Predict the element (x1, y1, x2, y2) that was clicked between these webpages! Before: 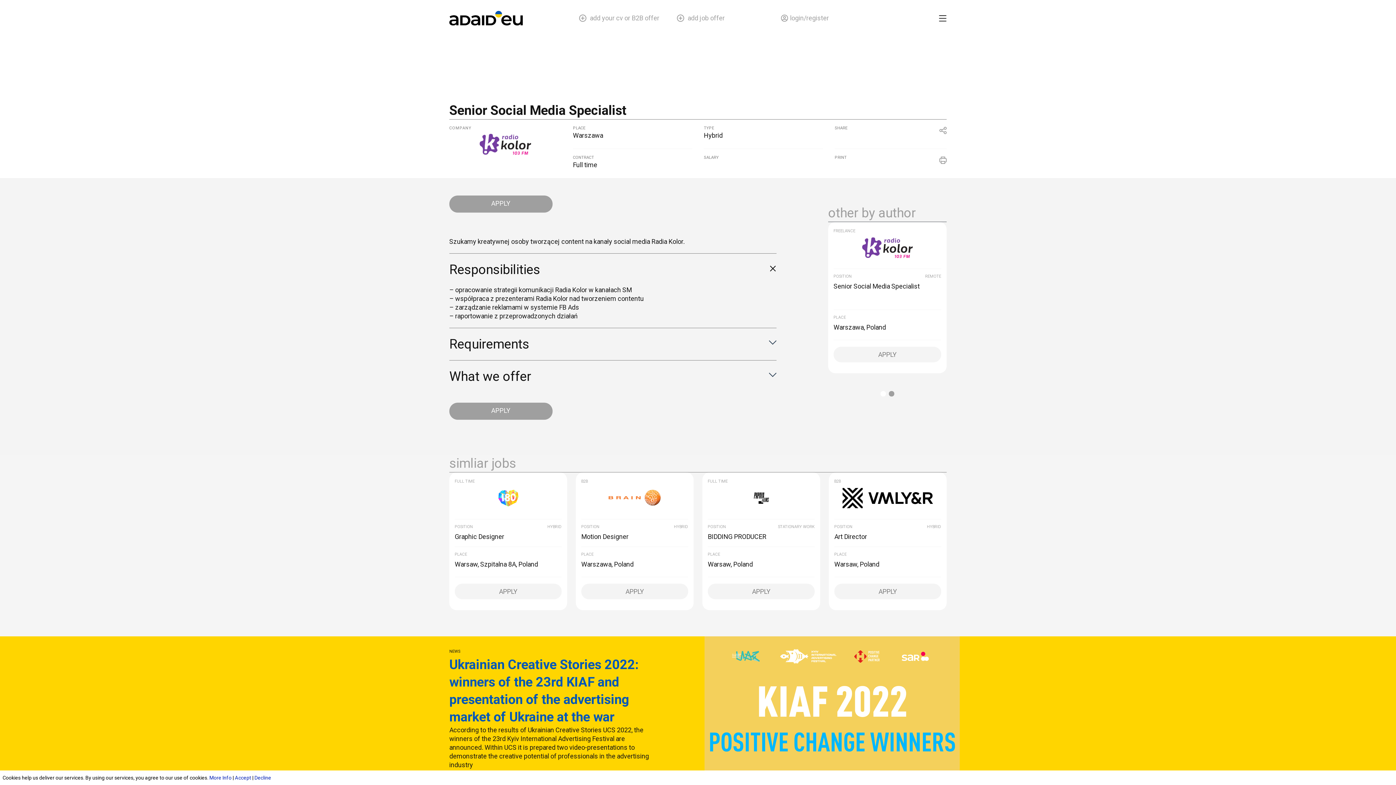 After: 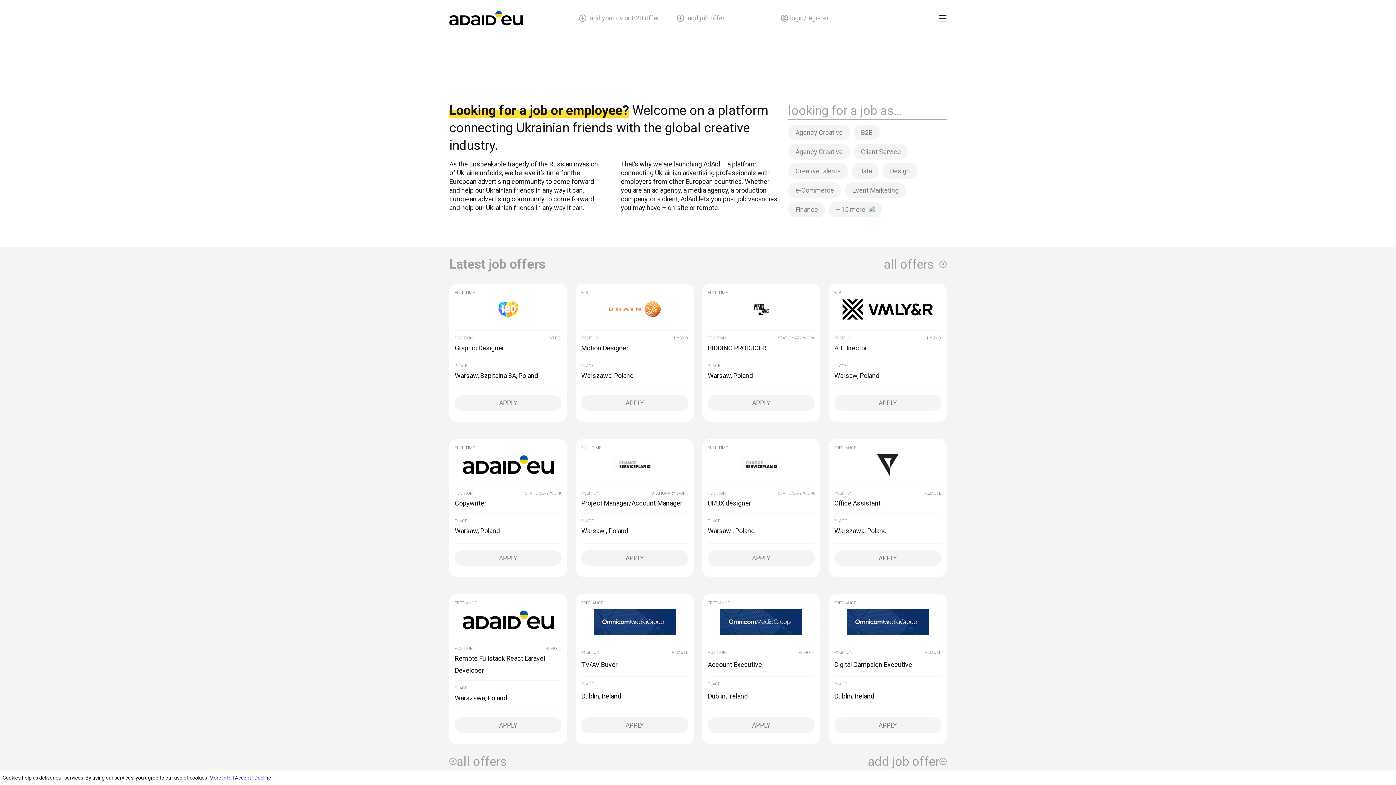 Action: bbox: (449, 10, 523, 25)